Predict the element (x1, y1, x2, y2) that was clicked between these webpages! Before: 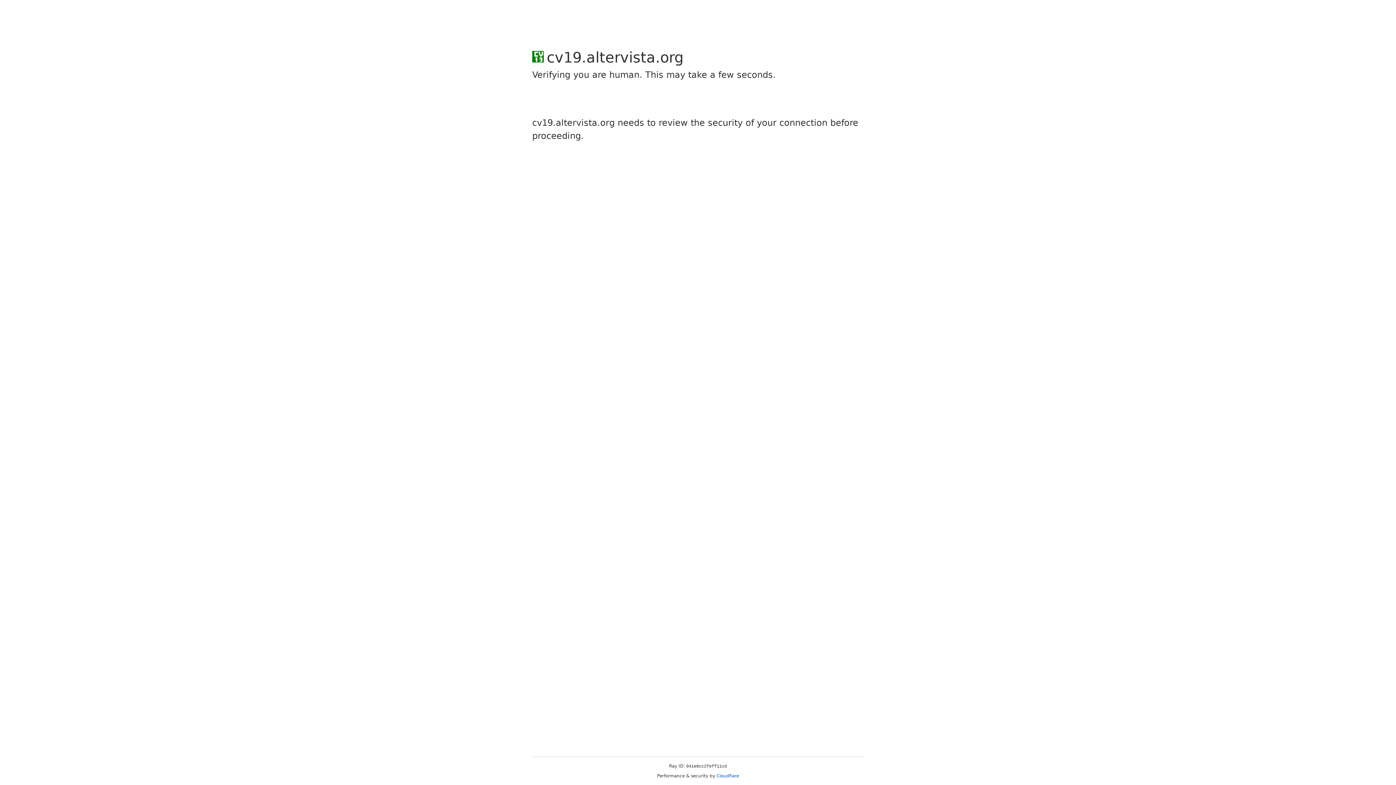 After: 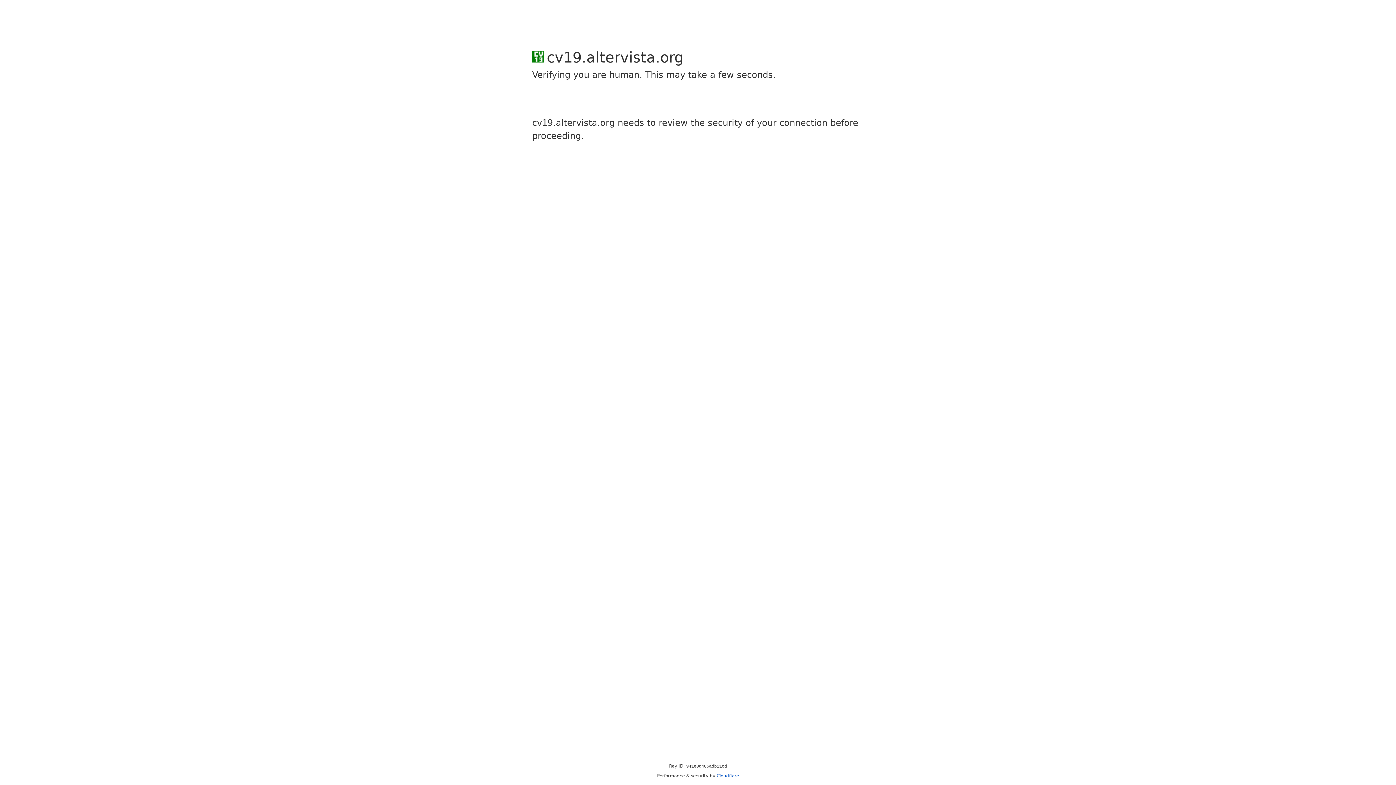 Action: label: Cloudflare bbox: (716, 773, 739, 778)